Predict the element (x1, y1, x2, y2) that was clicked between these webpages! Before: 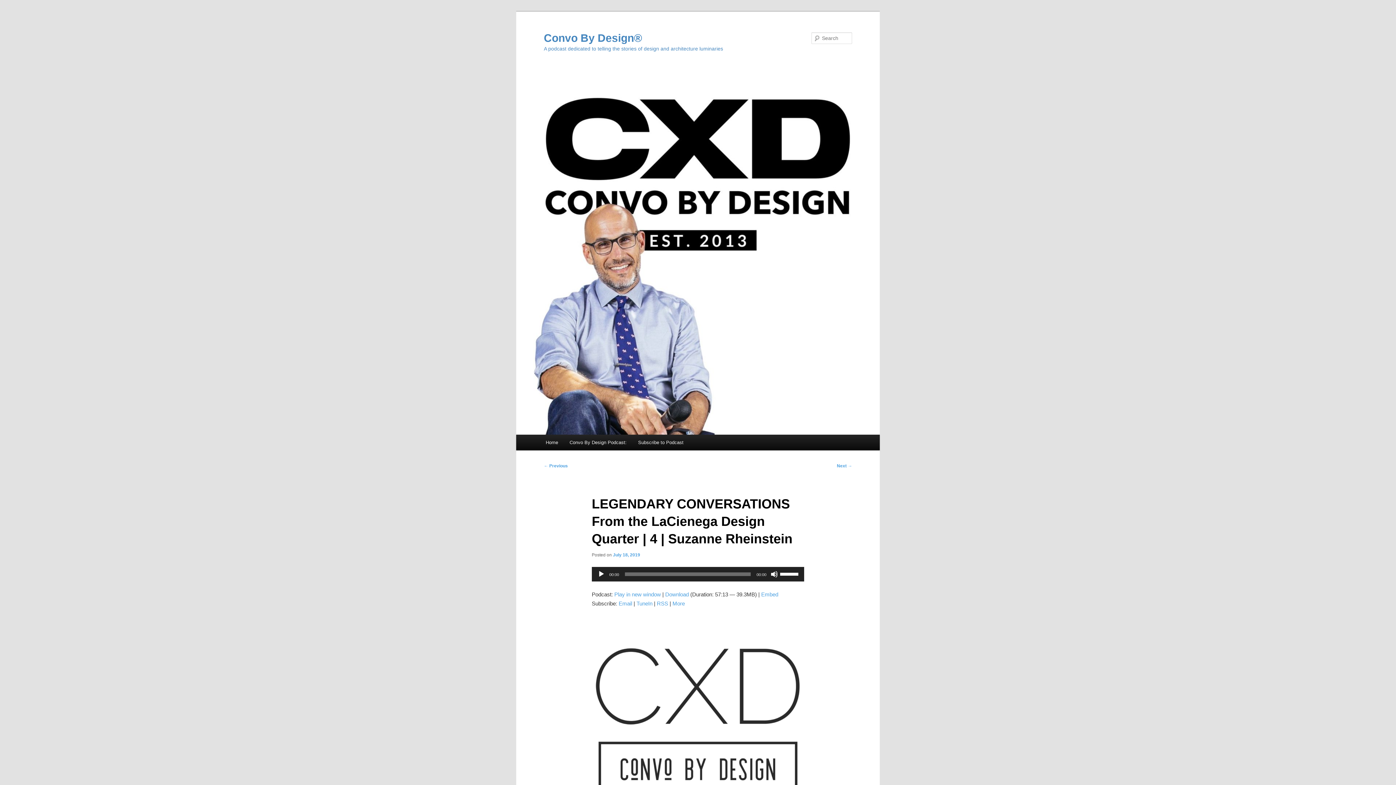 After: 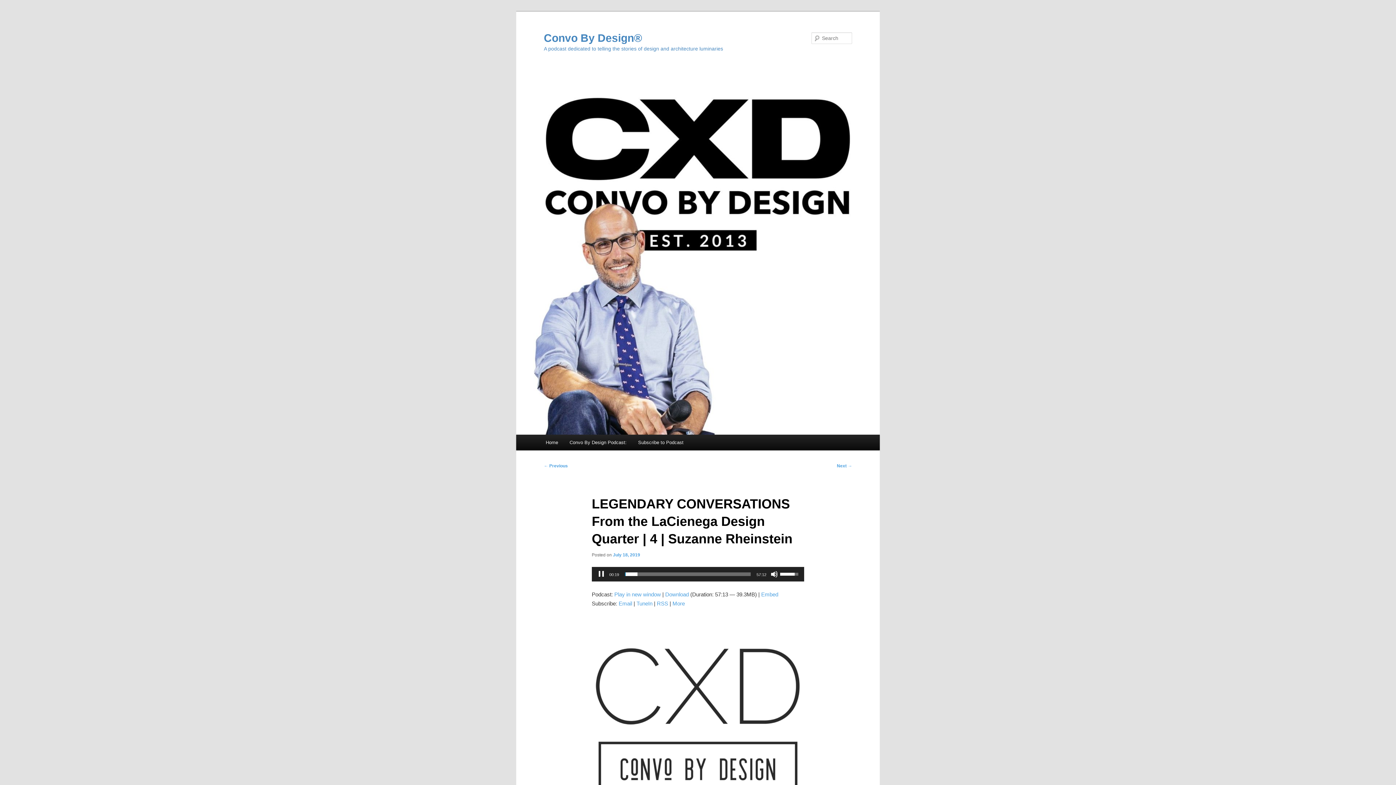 Action: bbox: (597, 570, 605, 578) label: Play